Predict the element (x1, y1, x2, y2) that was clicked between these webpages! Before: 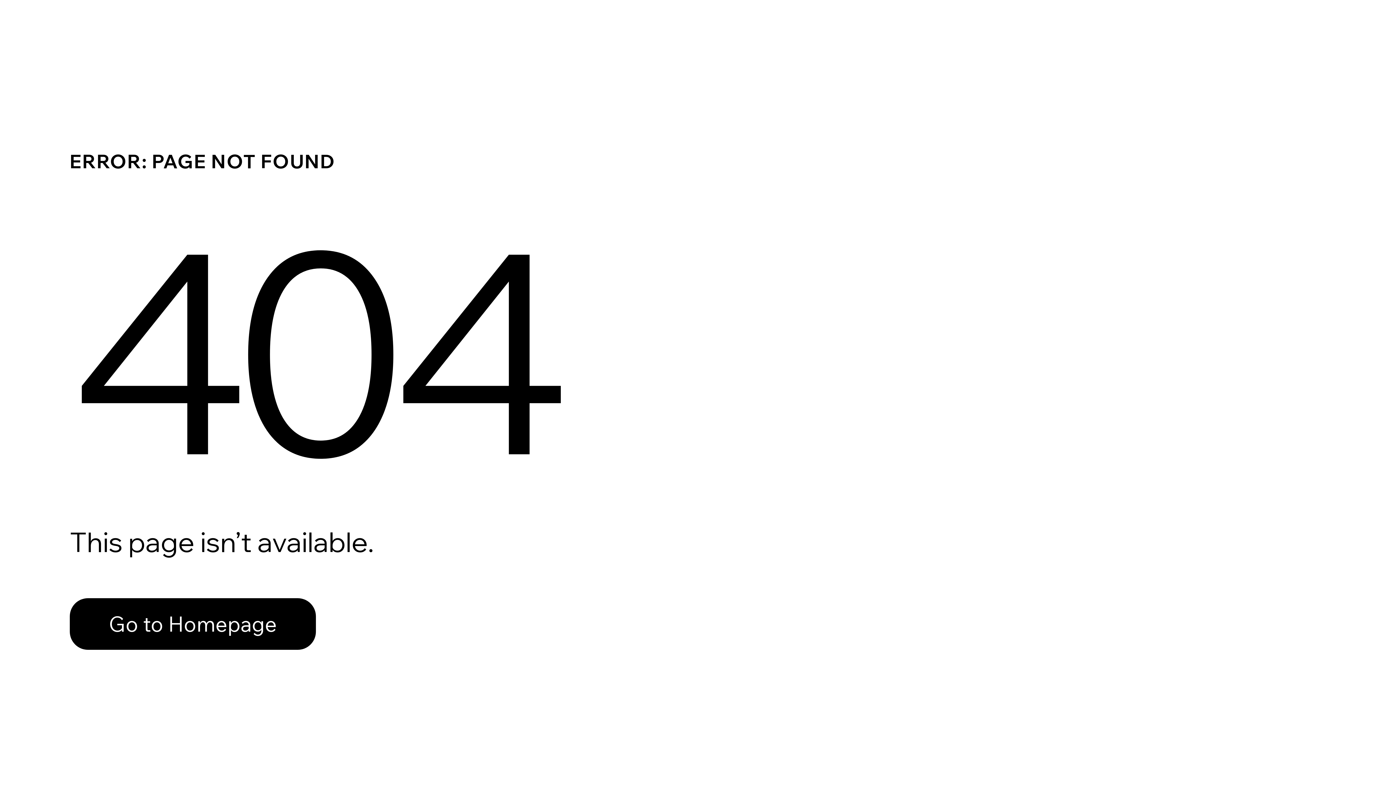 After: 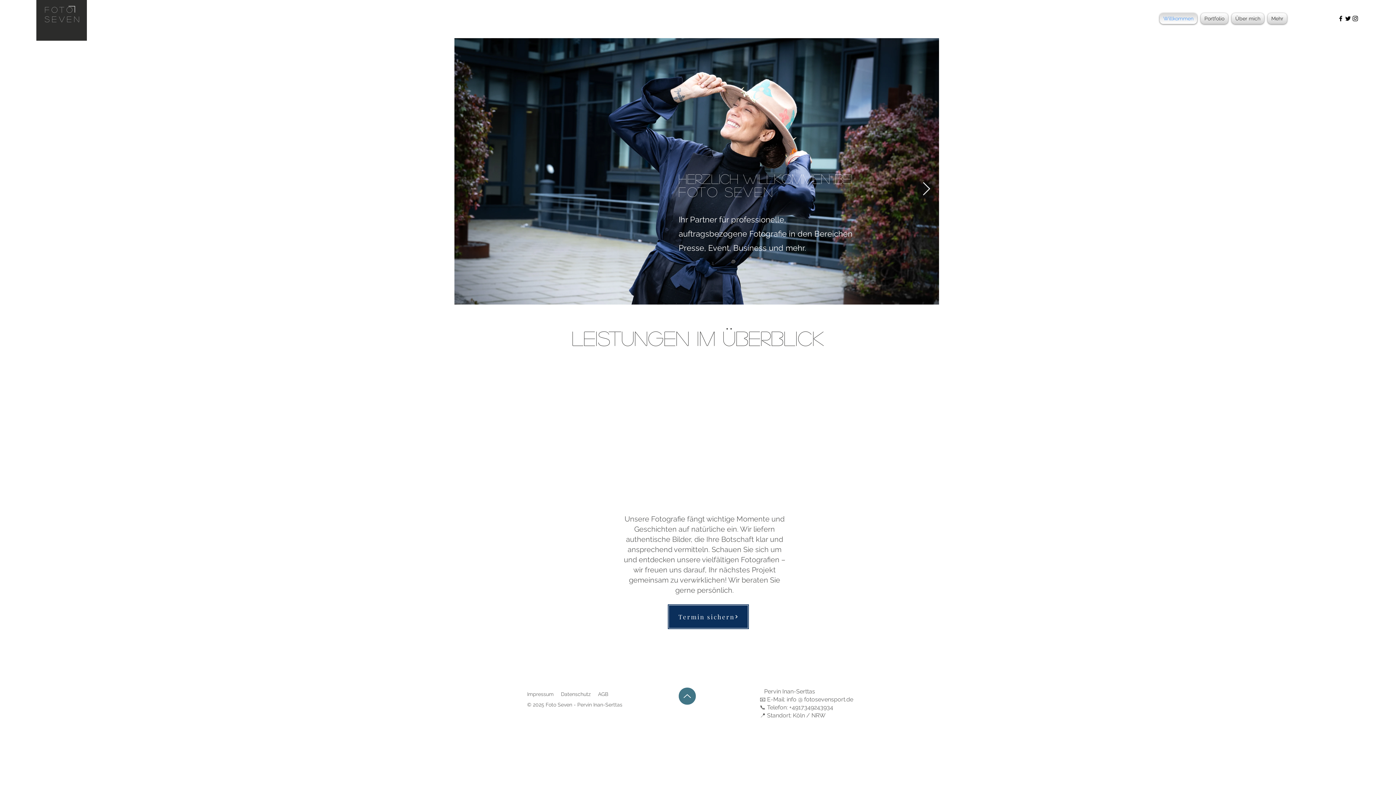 Action: bbox: (69, 582, 768, 659) label: Go to Homepage